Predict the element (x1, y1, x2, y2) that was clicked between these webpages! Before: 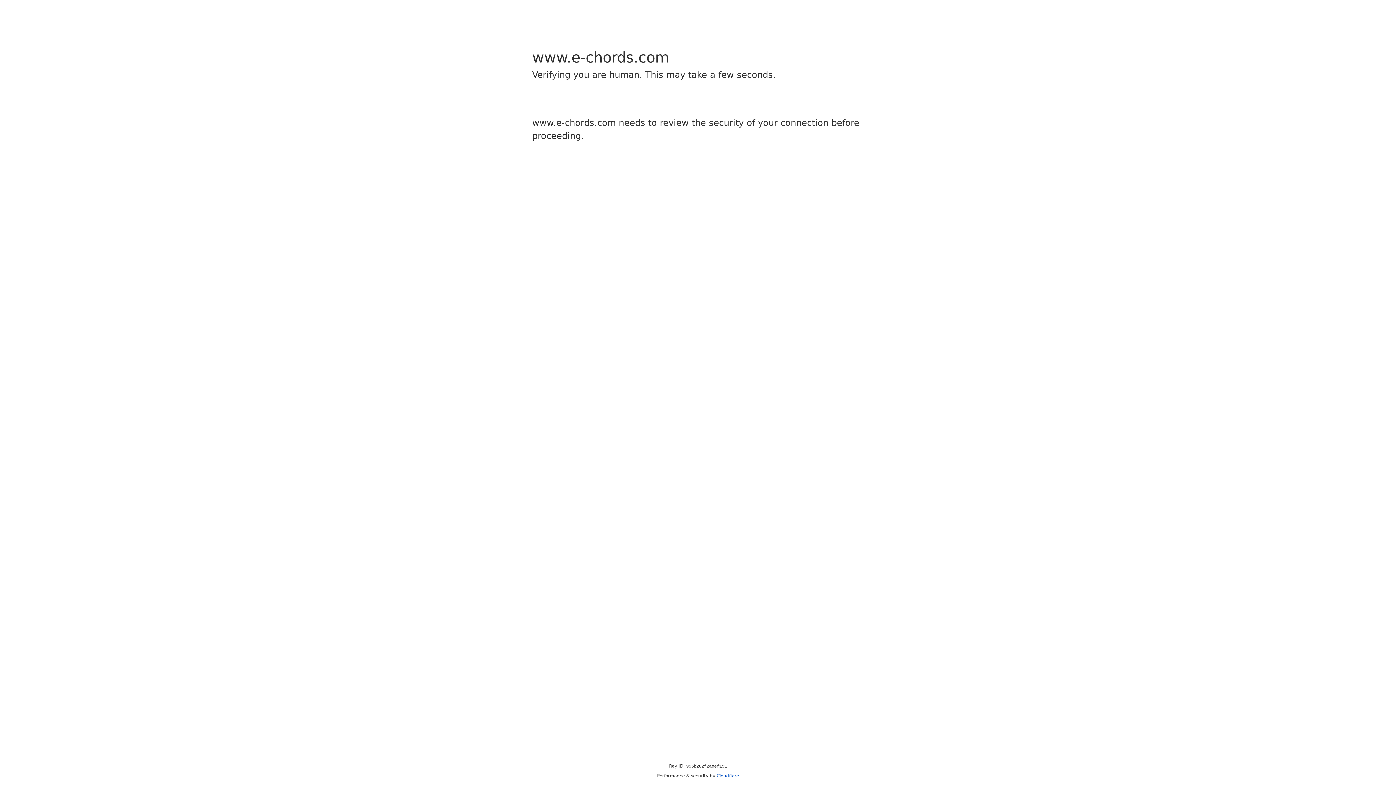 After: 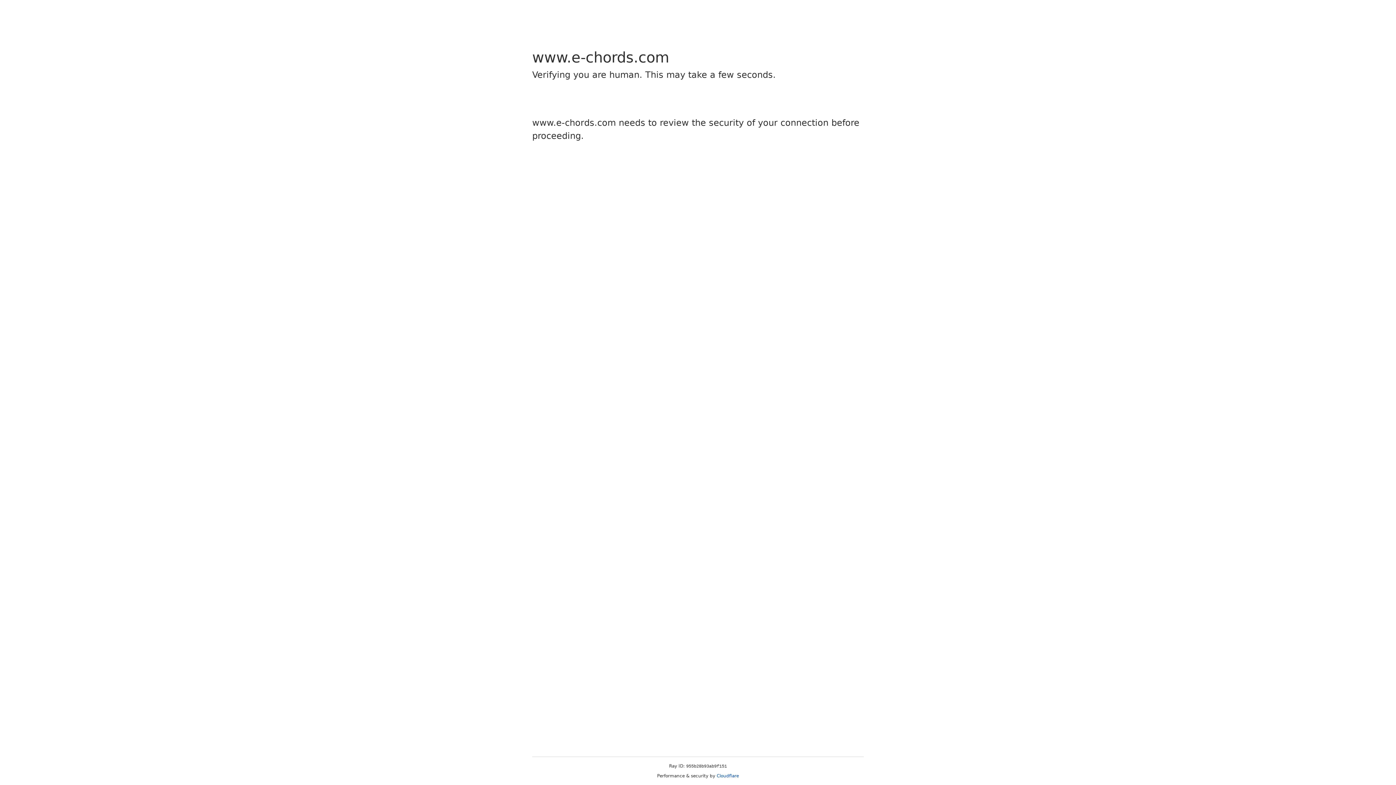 Action: bbox: (716, 773, 739, 778) label: Cloudflare